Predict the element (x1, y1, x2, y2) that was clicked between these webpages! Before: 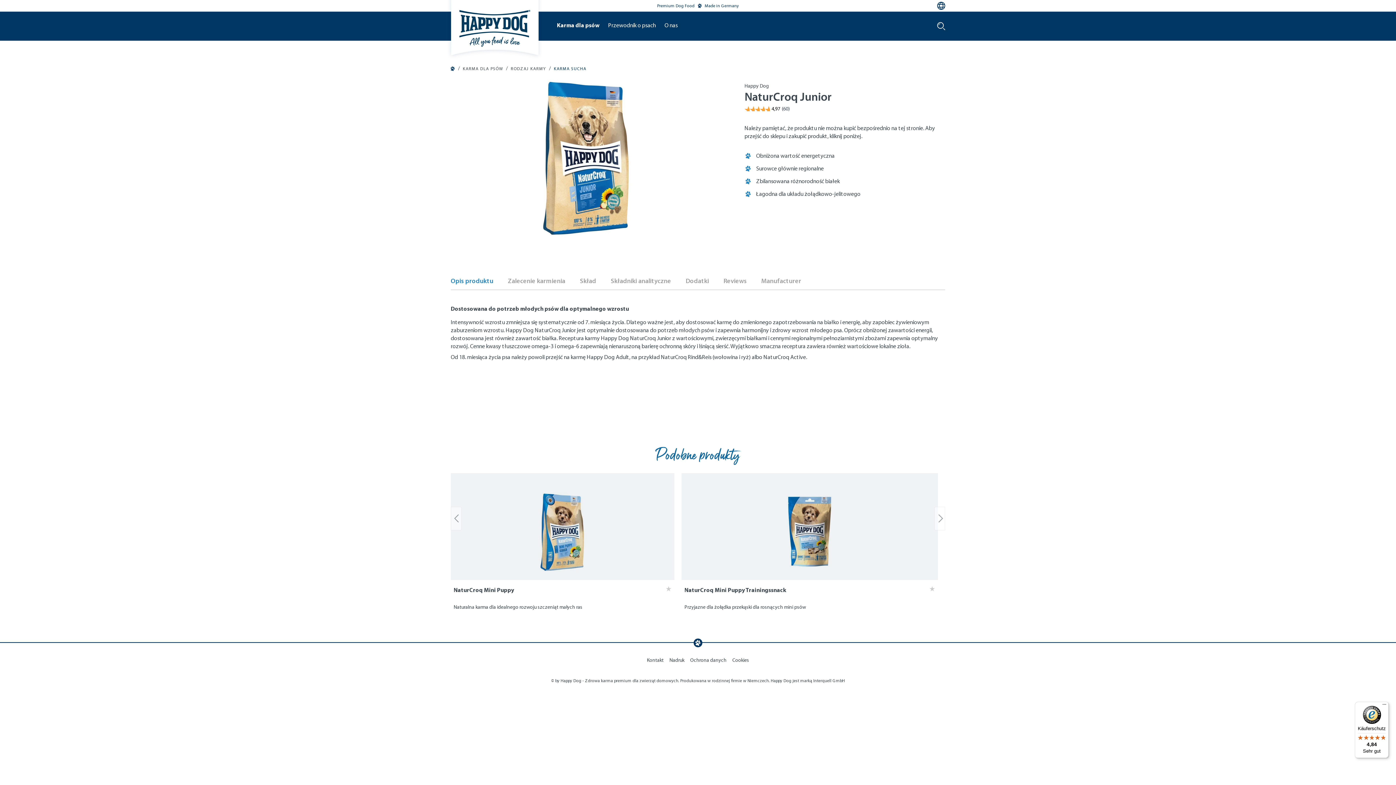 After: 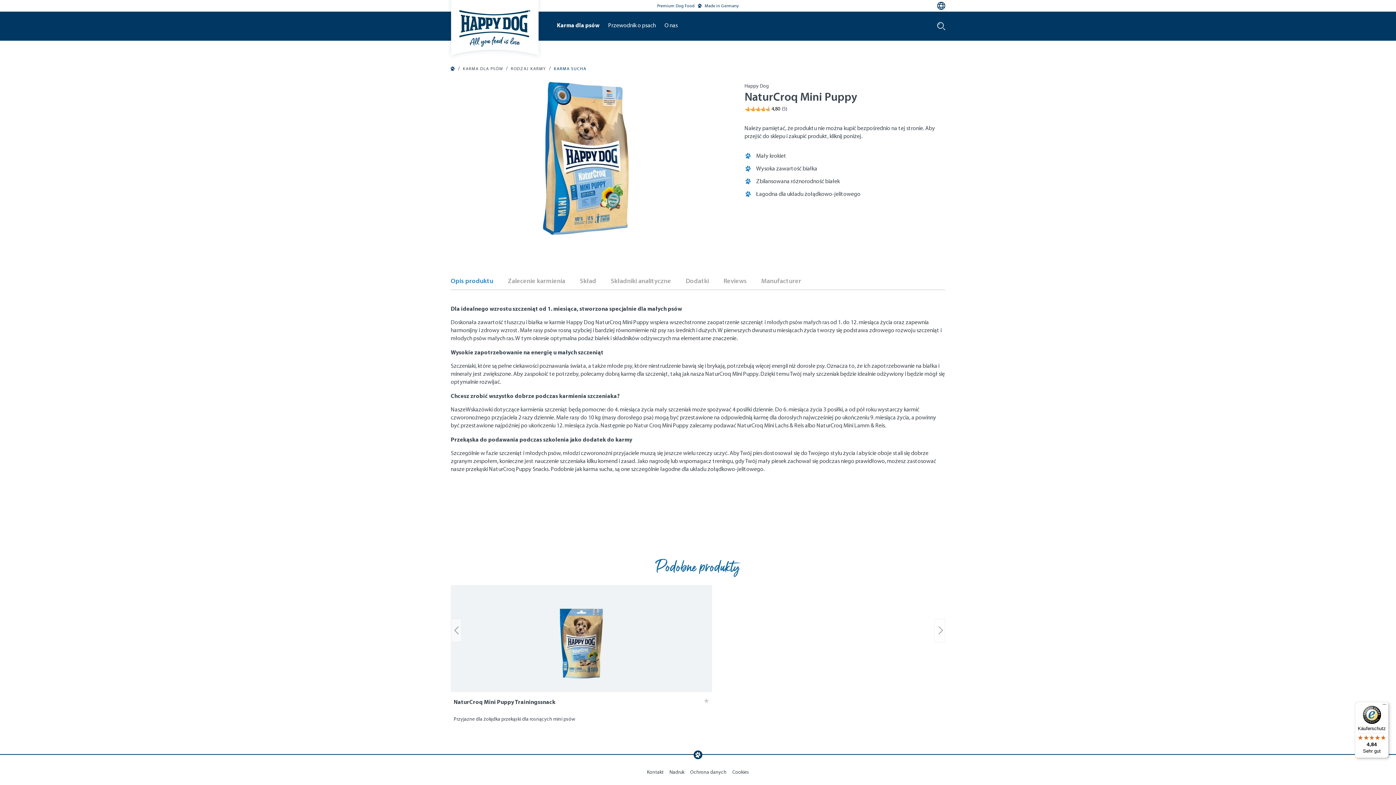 Action: label: NaturCroq Mini Puppy bbox: (450, 473, 674, 580)